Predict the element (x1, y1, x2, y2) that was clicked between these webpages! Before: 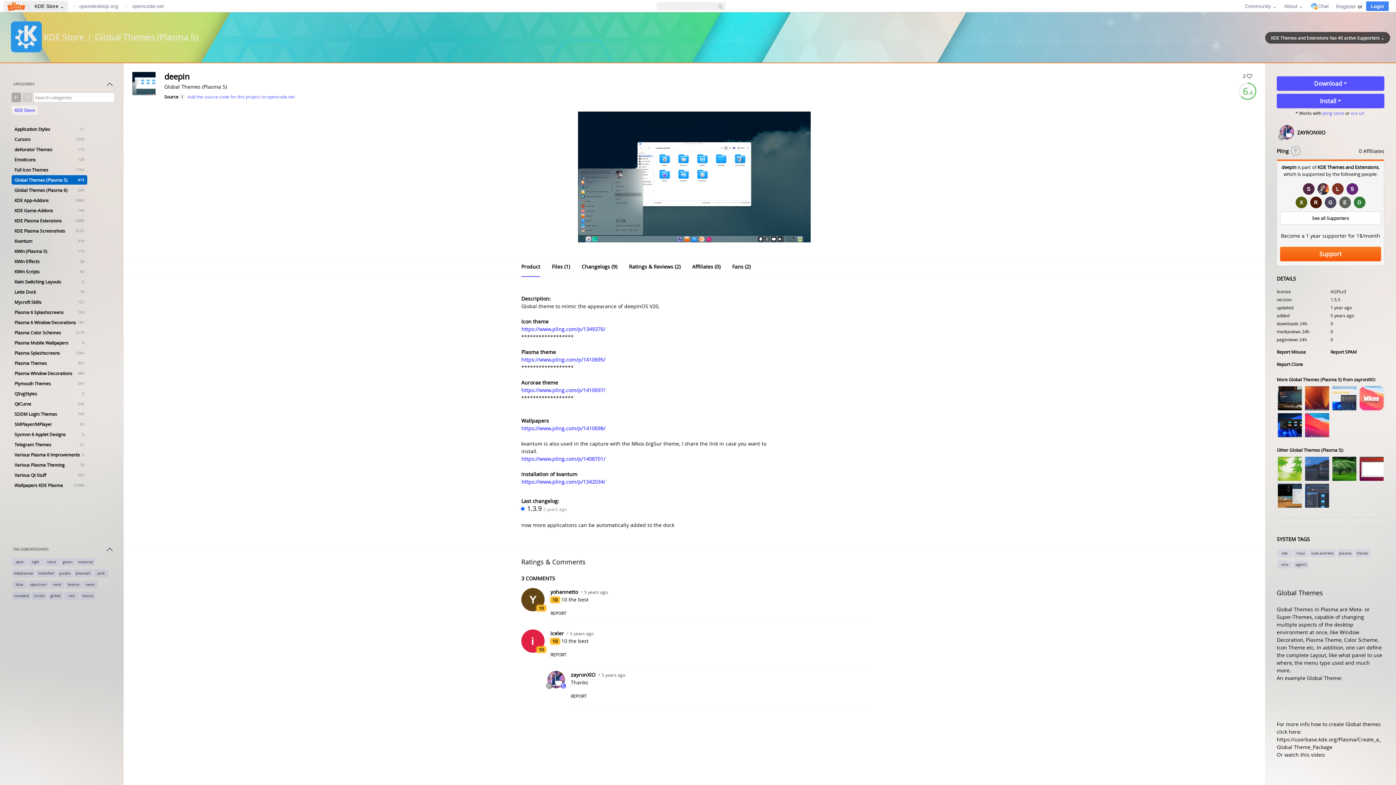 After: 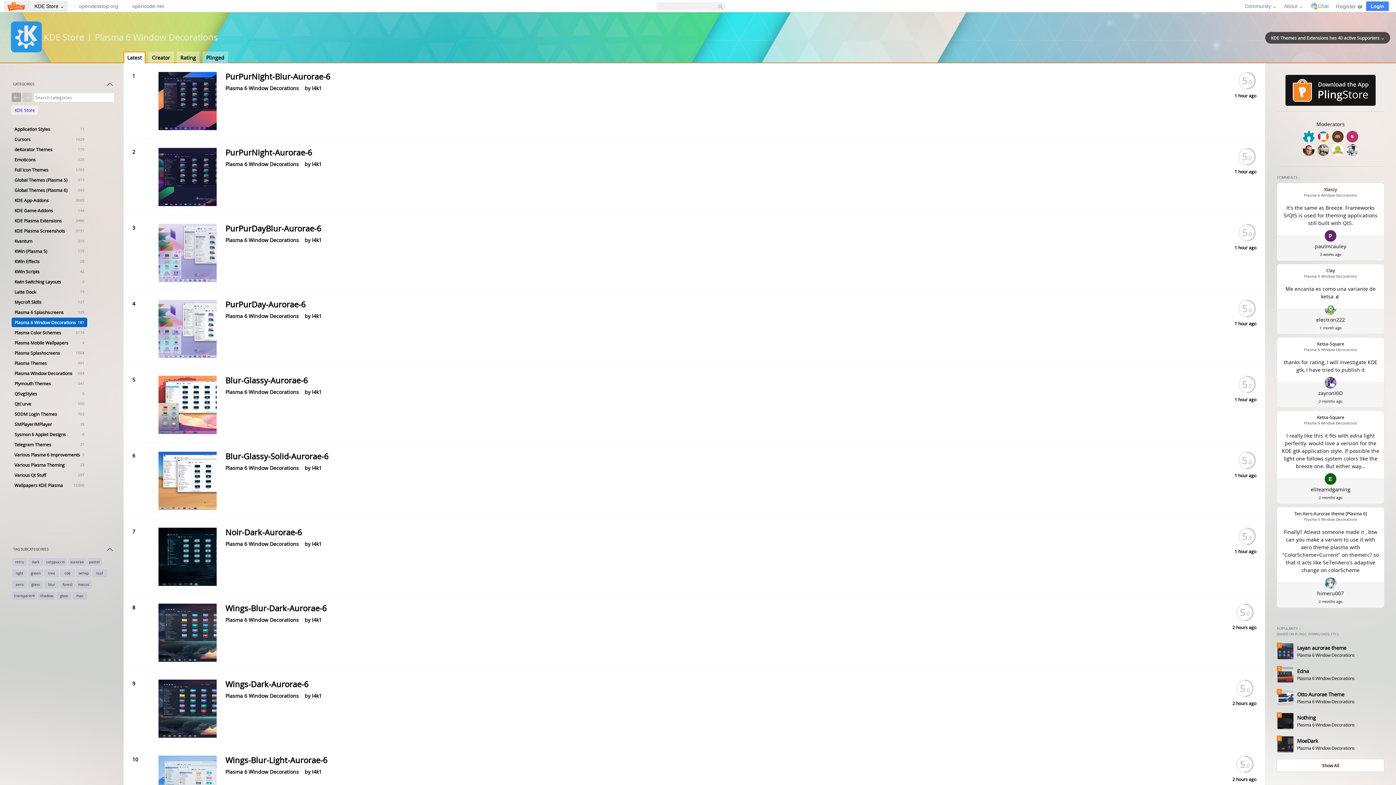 Action: label: Plasma 6 Window Decorations
181 bbox: (11, 317, 87, 327)